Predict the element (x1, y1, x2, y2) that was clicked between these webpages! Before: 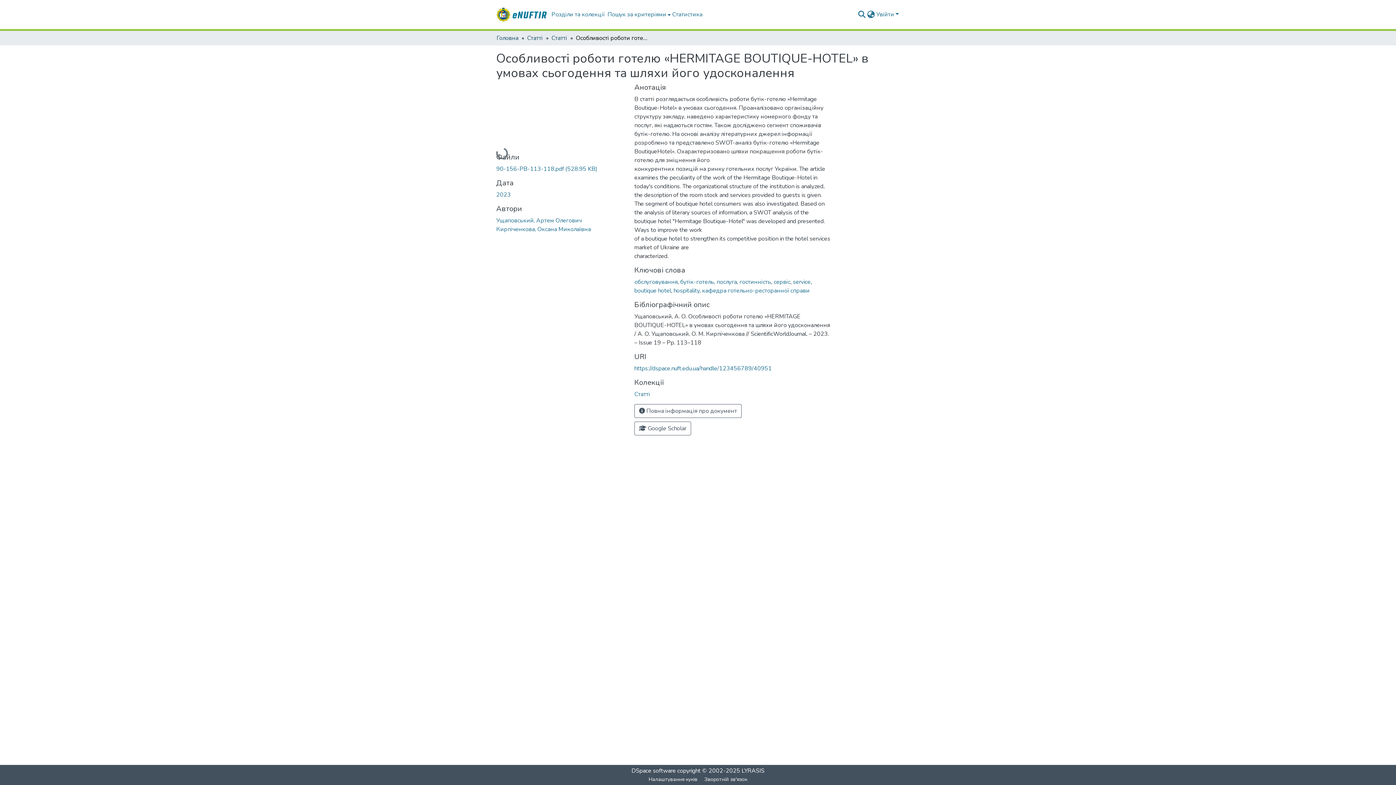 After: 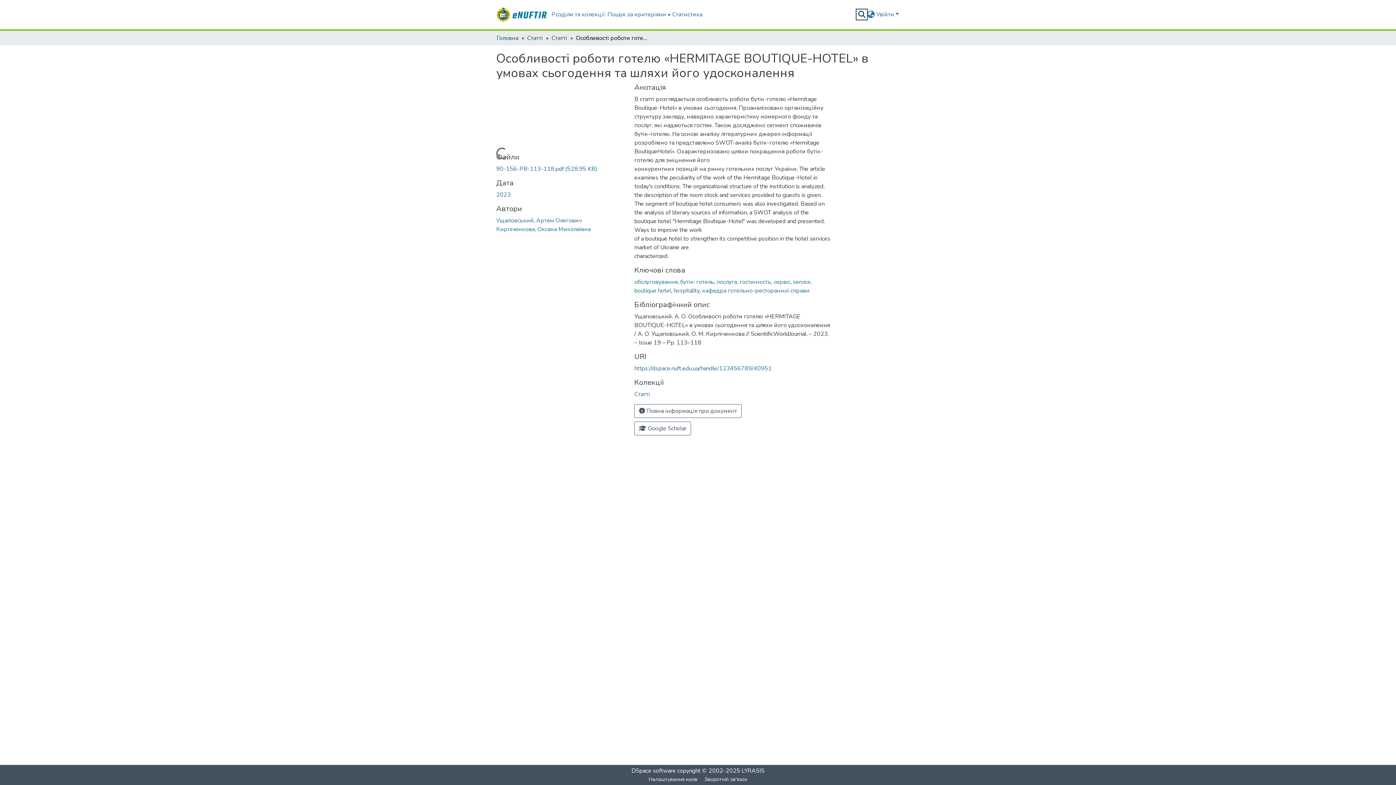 Action: label: Надіслати запит bbox: (857, 10, 866, 18)